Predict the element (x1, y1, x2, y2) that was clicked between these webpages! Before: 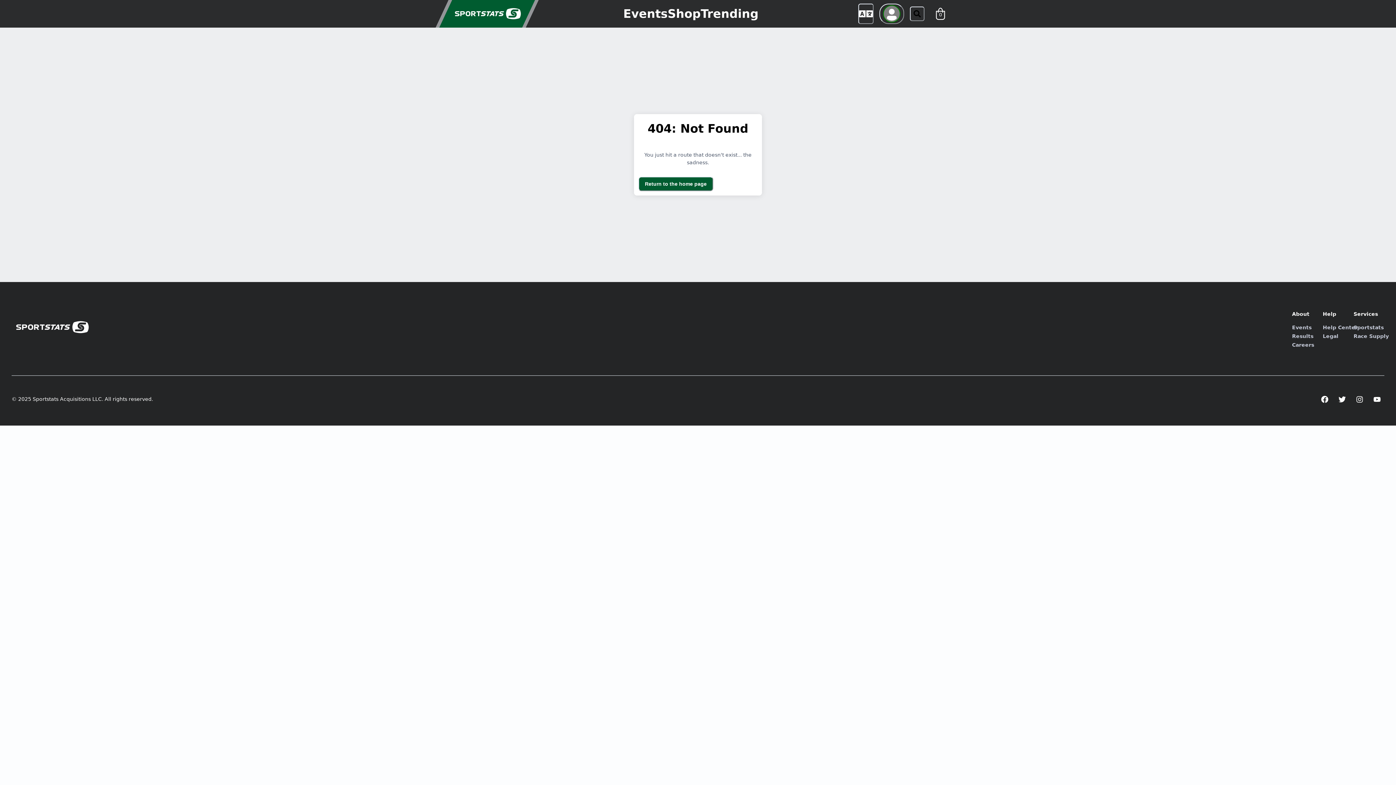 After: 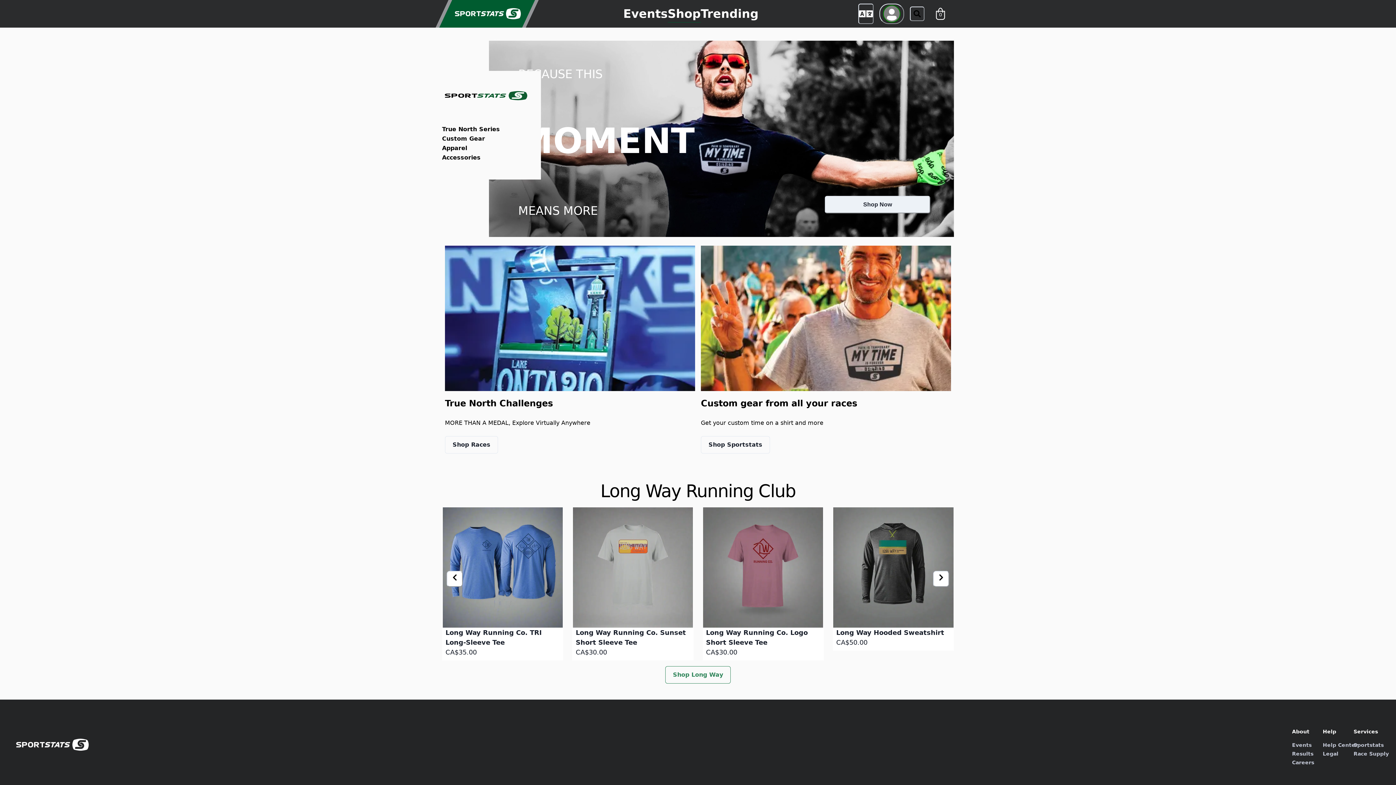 Action: bbox: (667, 5, 700, 22) label: Shop